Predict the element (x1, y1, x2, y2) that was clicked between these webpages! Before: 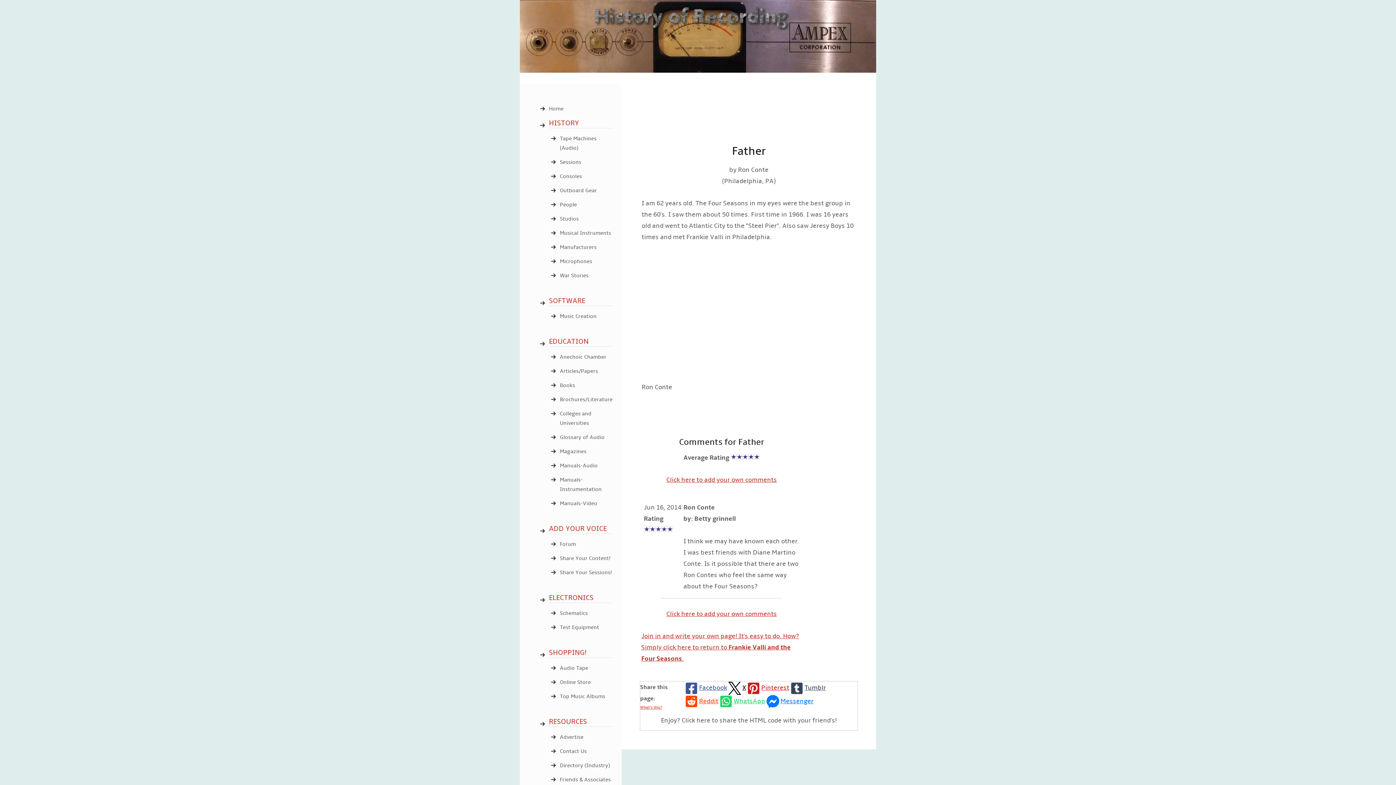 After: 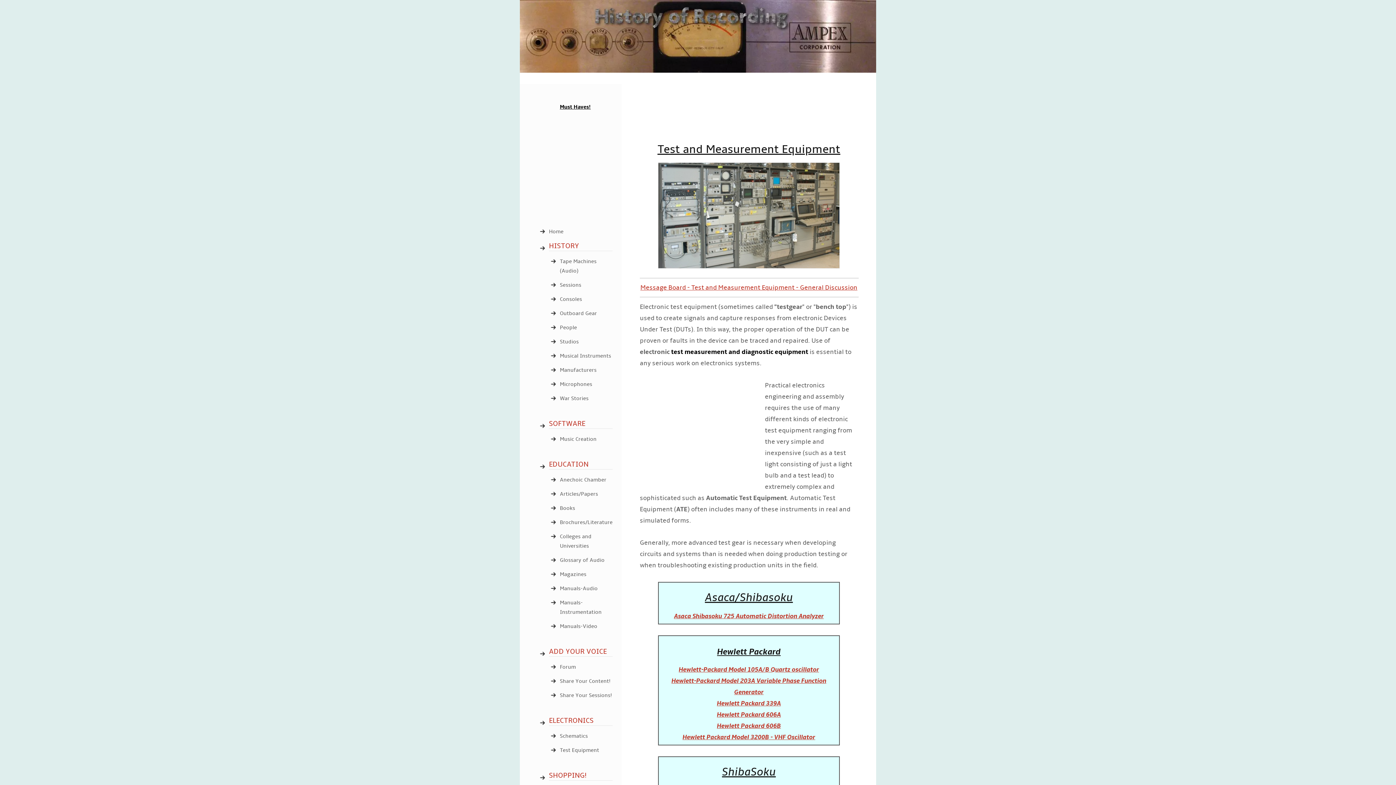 Action: bbox: (560, 621, 612, 634) label: Test Equipment